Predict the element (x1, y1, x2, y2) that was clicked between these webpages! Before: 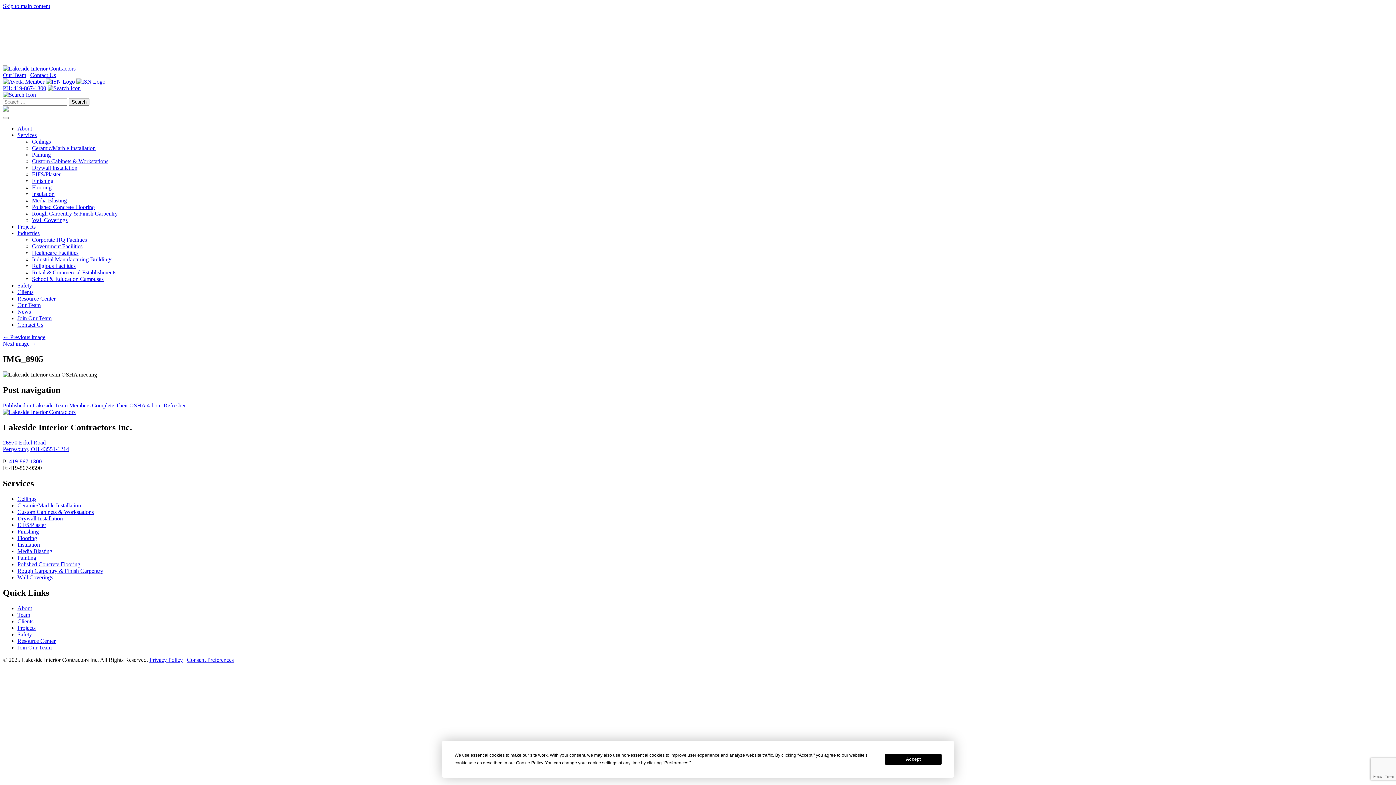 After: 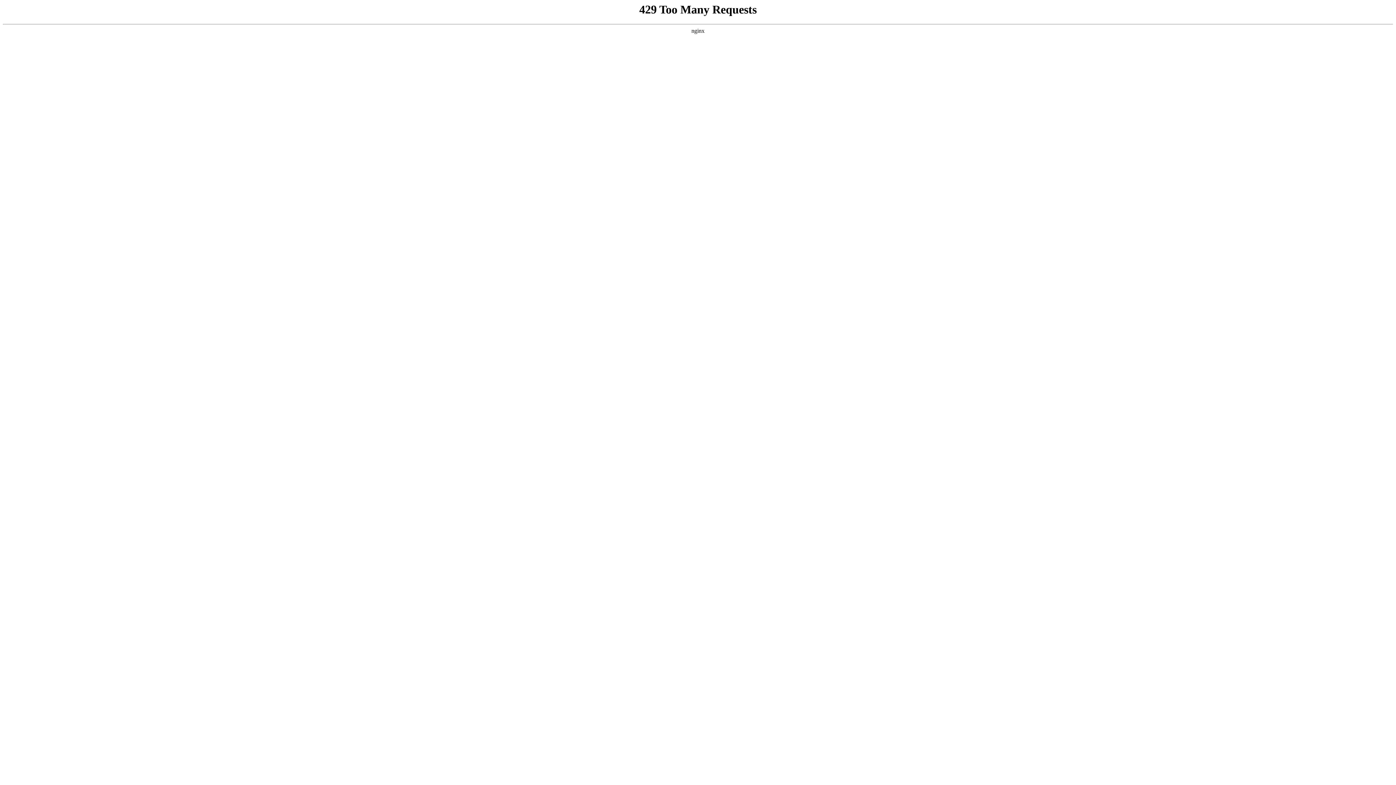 Action: label: Projects bbox: (17, 223, 35, 229)